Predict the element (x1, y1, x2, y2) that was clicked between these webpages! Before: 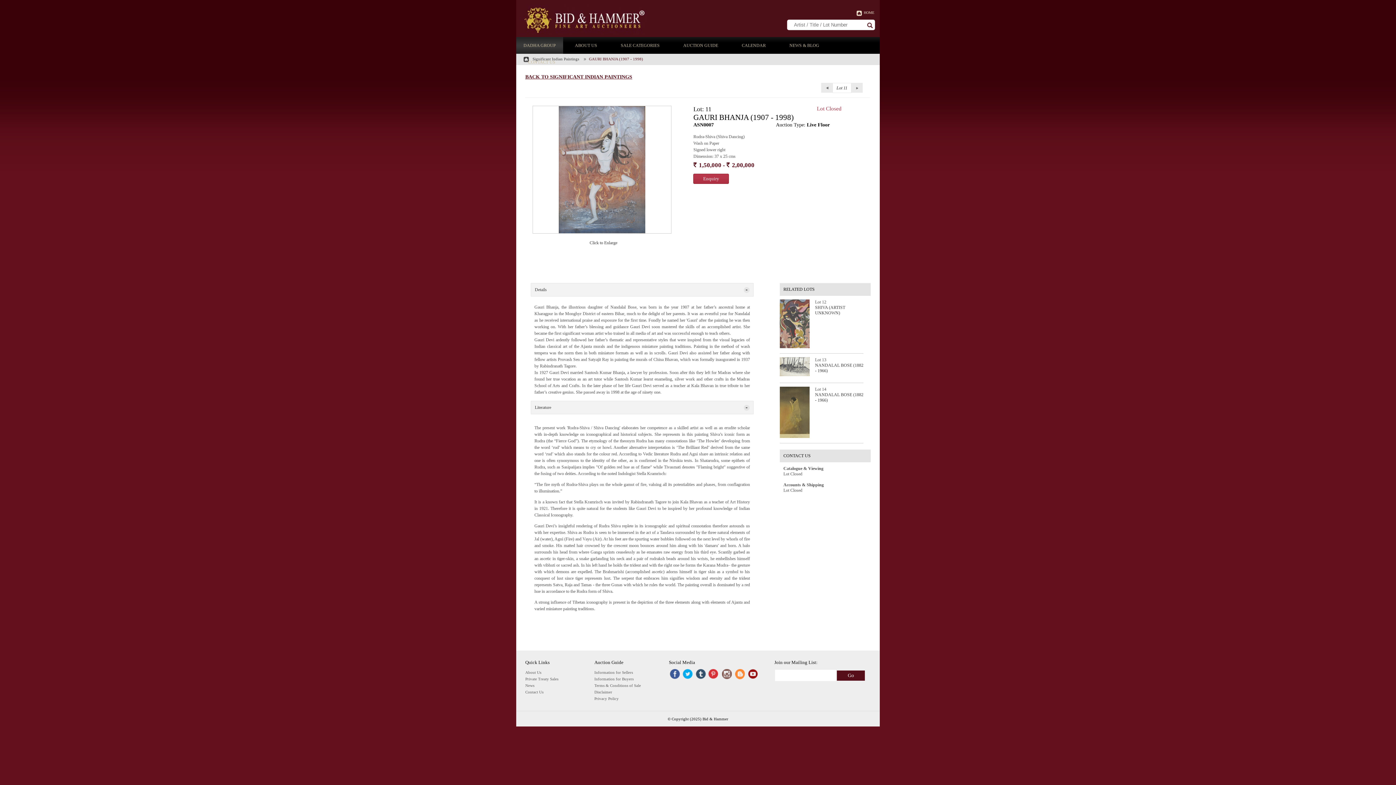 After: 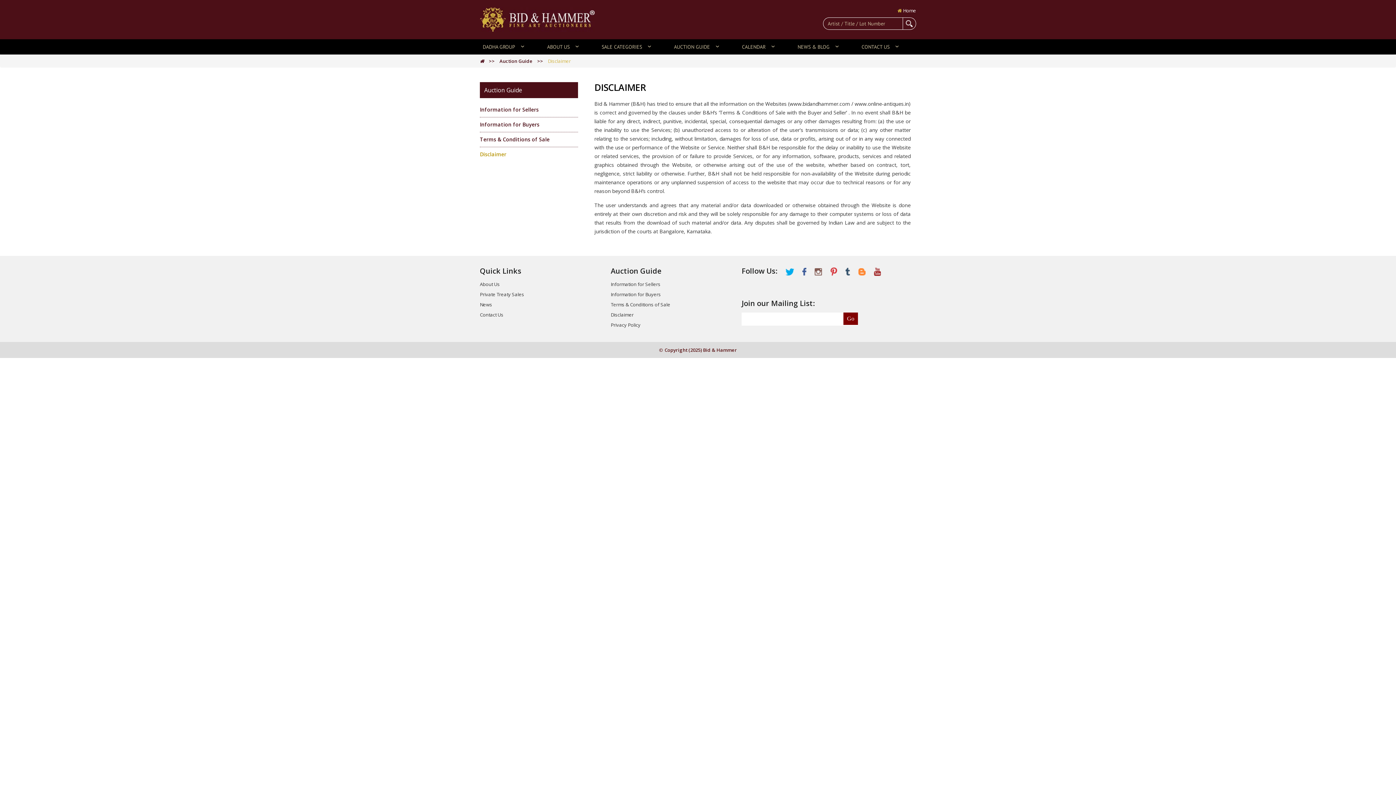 Action: bbox: (594, 690, 612, 694) label: Disclaimer